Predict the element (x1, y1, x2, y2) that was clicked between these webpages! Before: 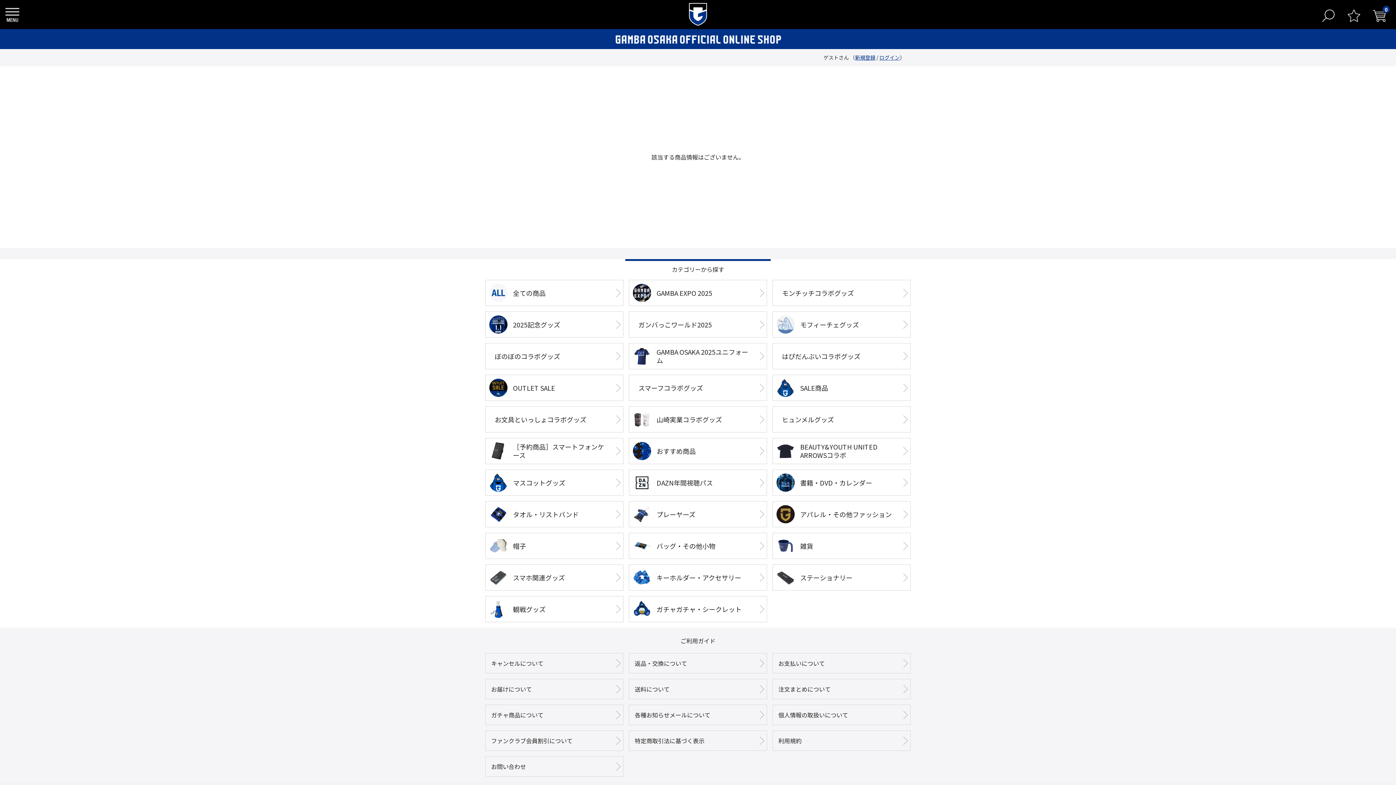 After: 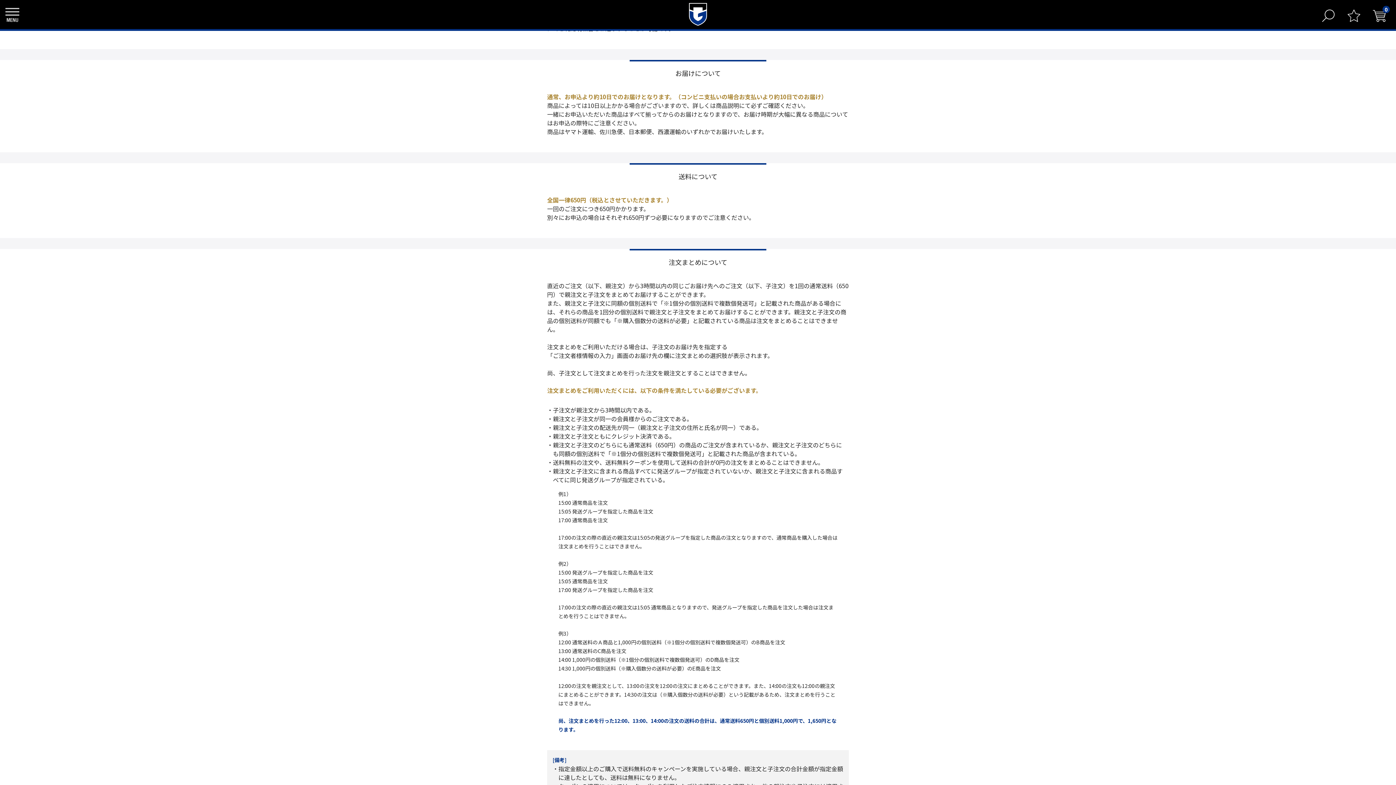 Action: bbox: (485, 679, 623, 699) label: お届けについて